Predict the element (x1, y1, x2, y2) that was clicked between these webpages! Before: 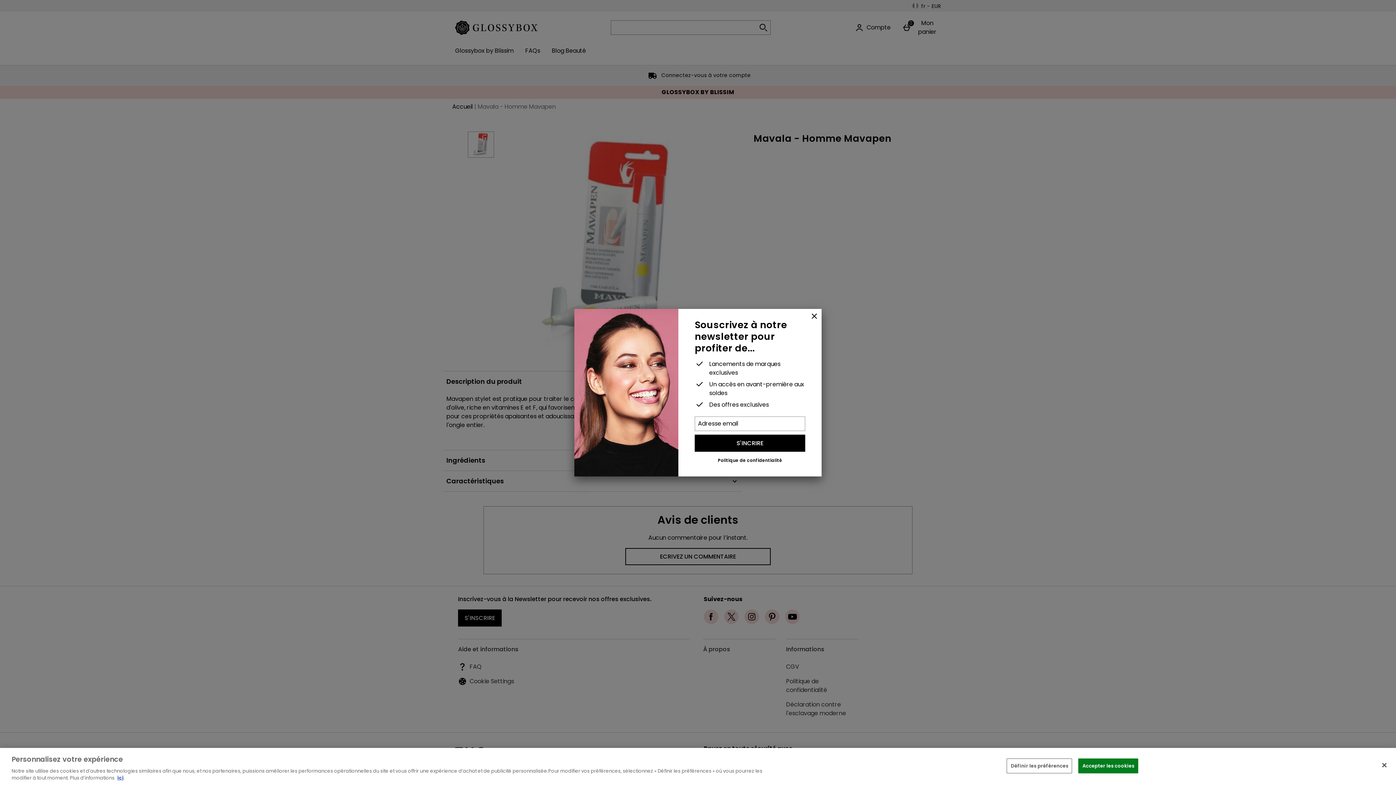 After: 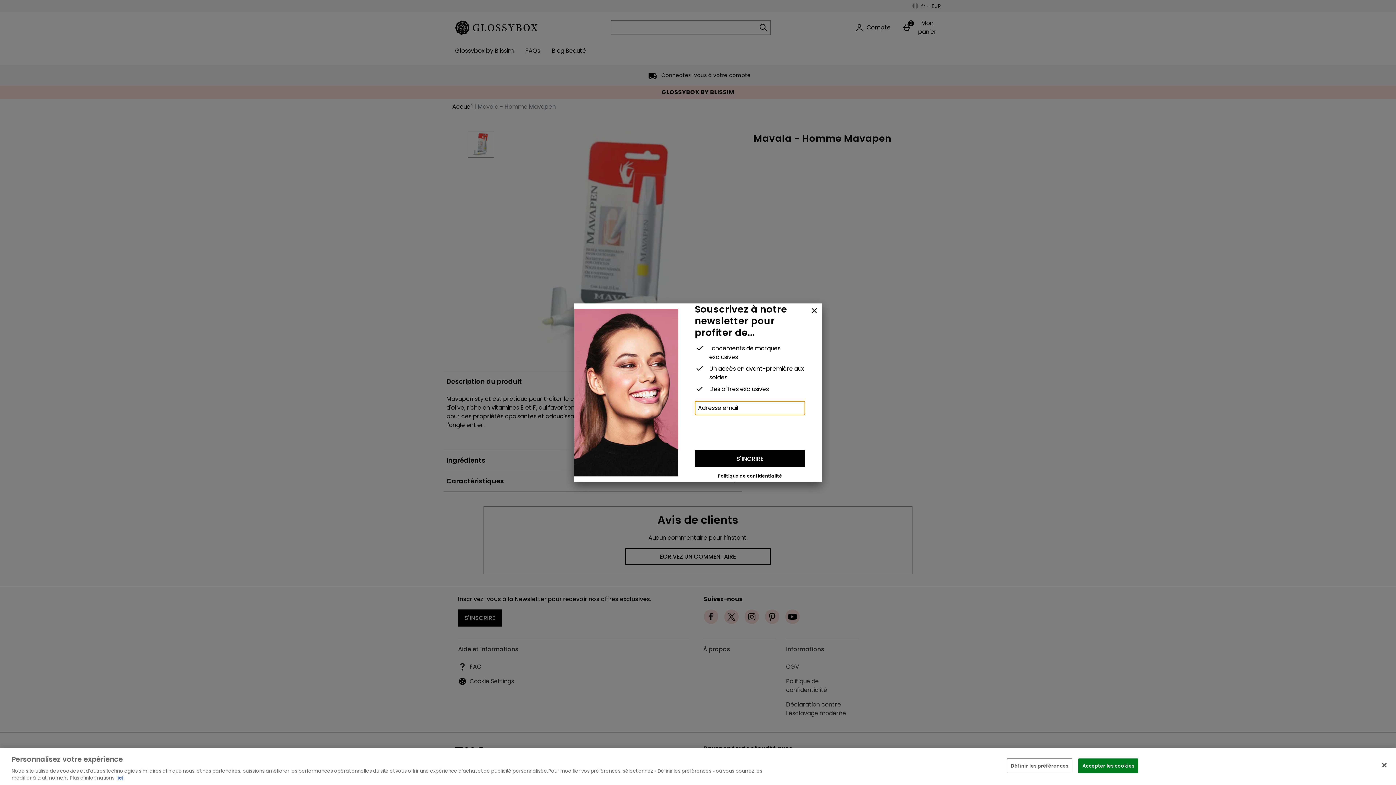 Action: bbox: (694, 434, 805, 451) label: S'INCRIRE